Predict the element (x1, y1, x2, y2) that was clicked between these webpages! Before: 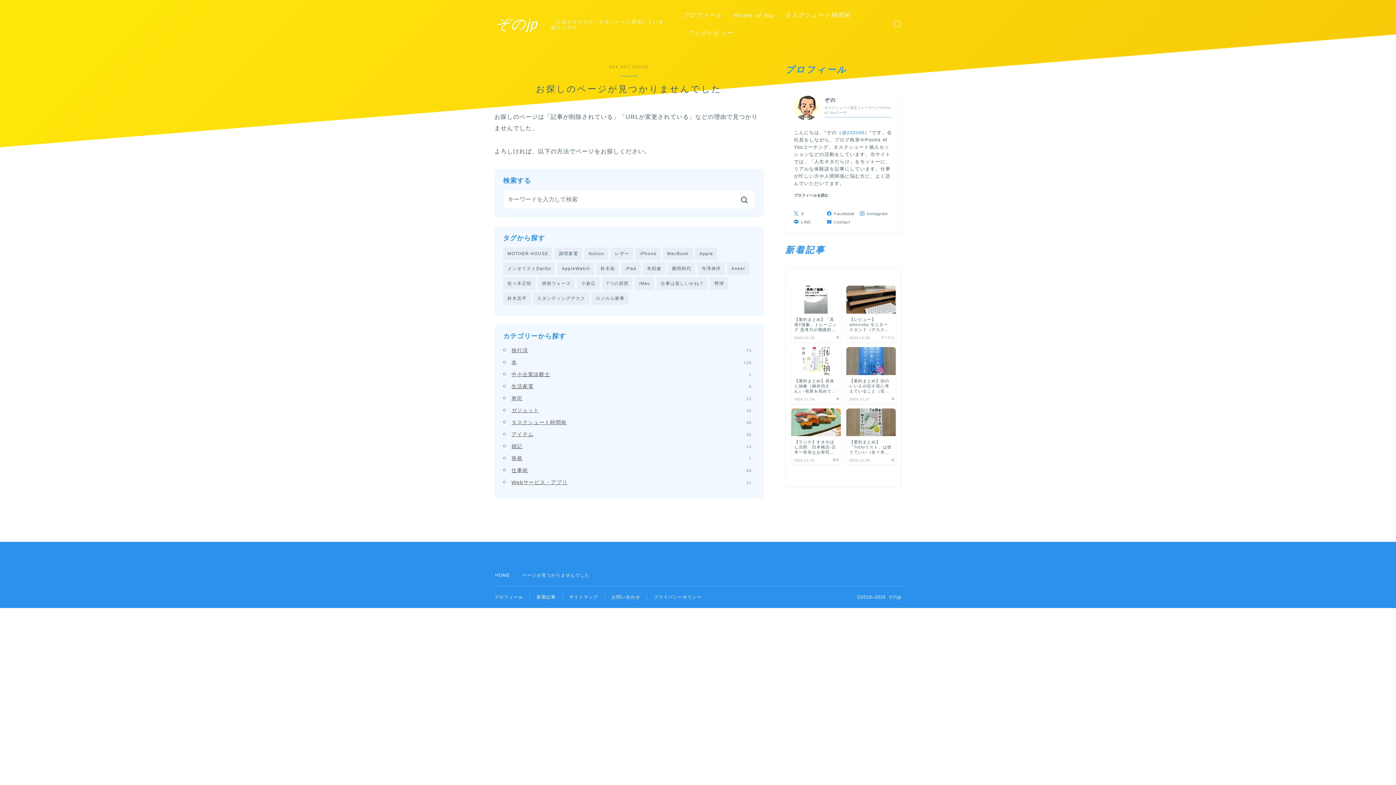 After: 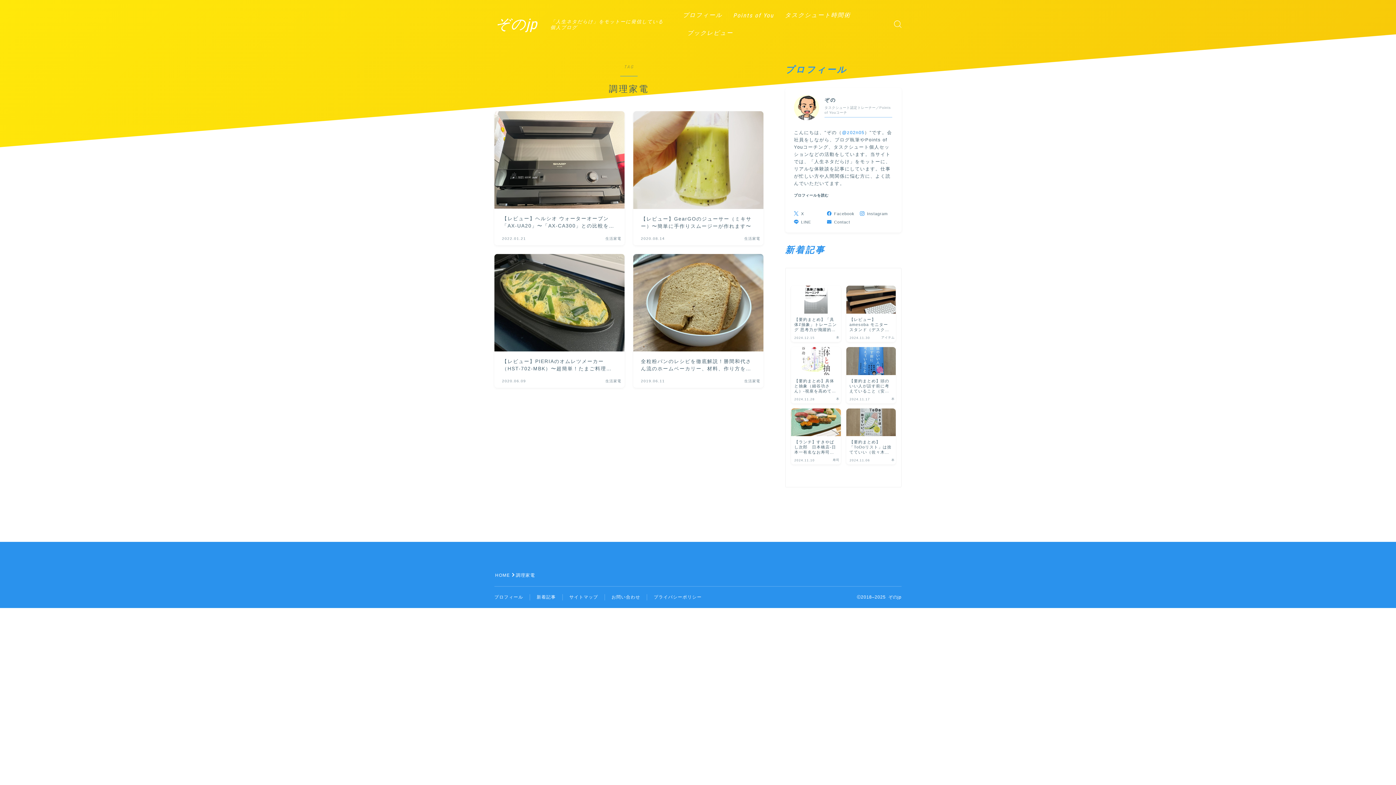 Action: label: 調理家電 bbox: (554, 247, 582, 260)